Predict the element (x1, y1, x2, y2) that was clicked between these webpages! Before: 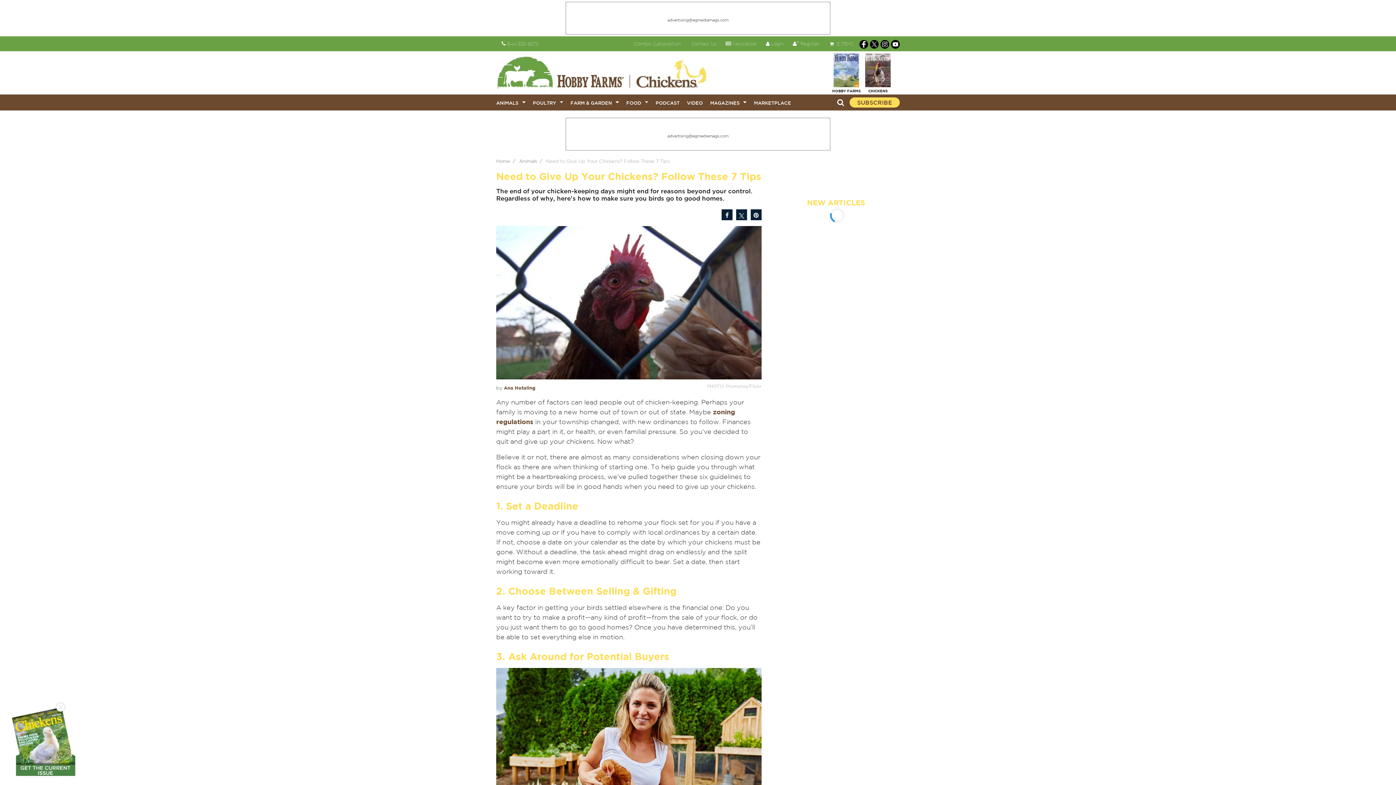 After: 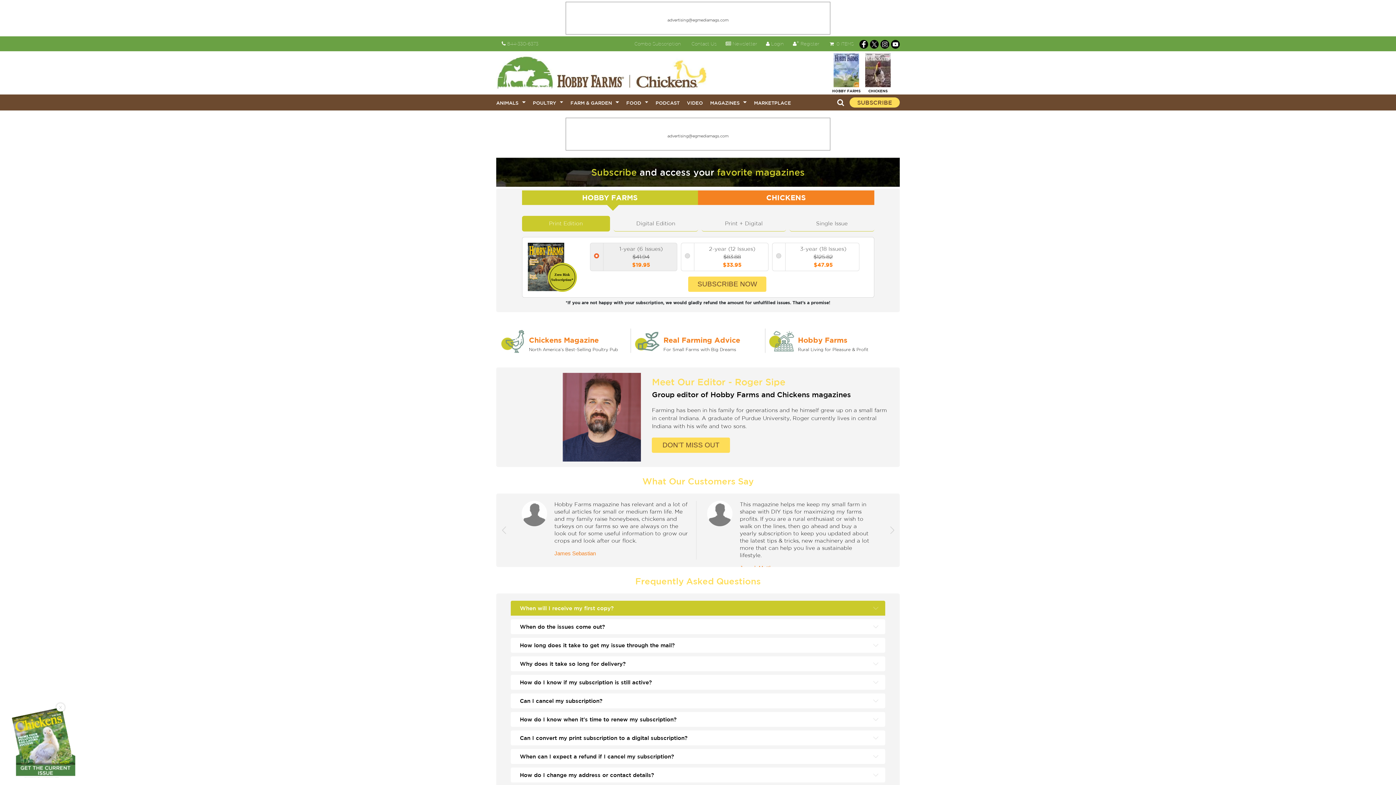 Action: bbox: (849, 97, 900, 107) label: SUBSCRIBE